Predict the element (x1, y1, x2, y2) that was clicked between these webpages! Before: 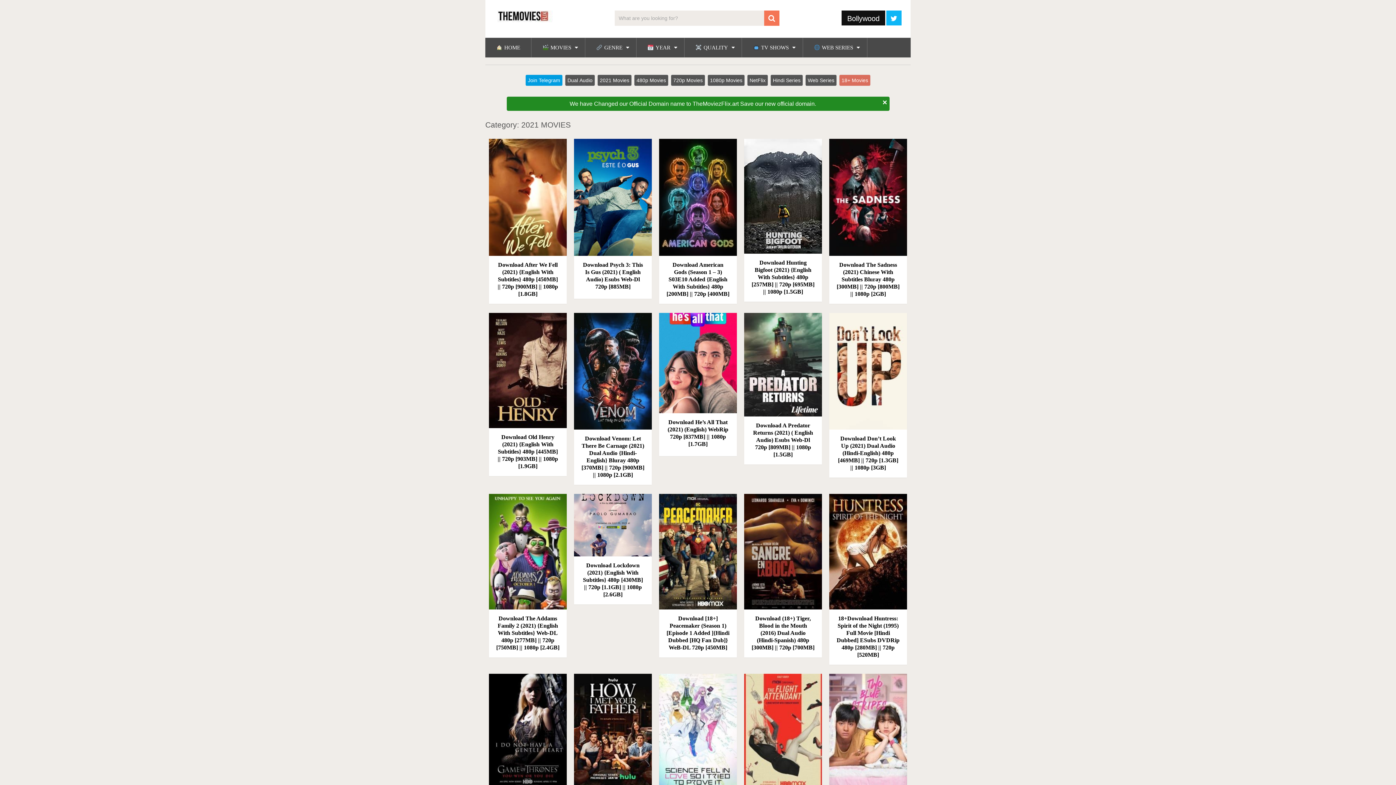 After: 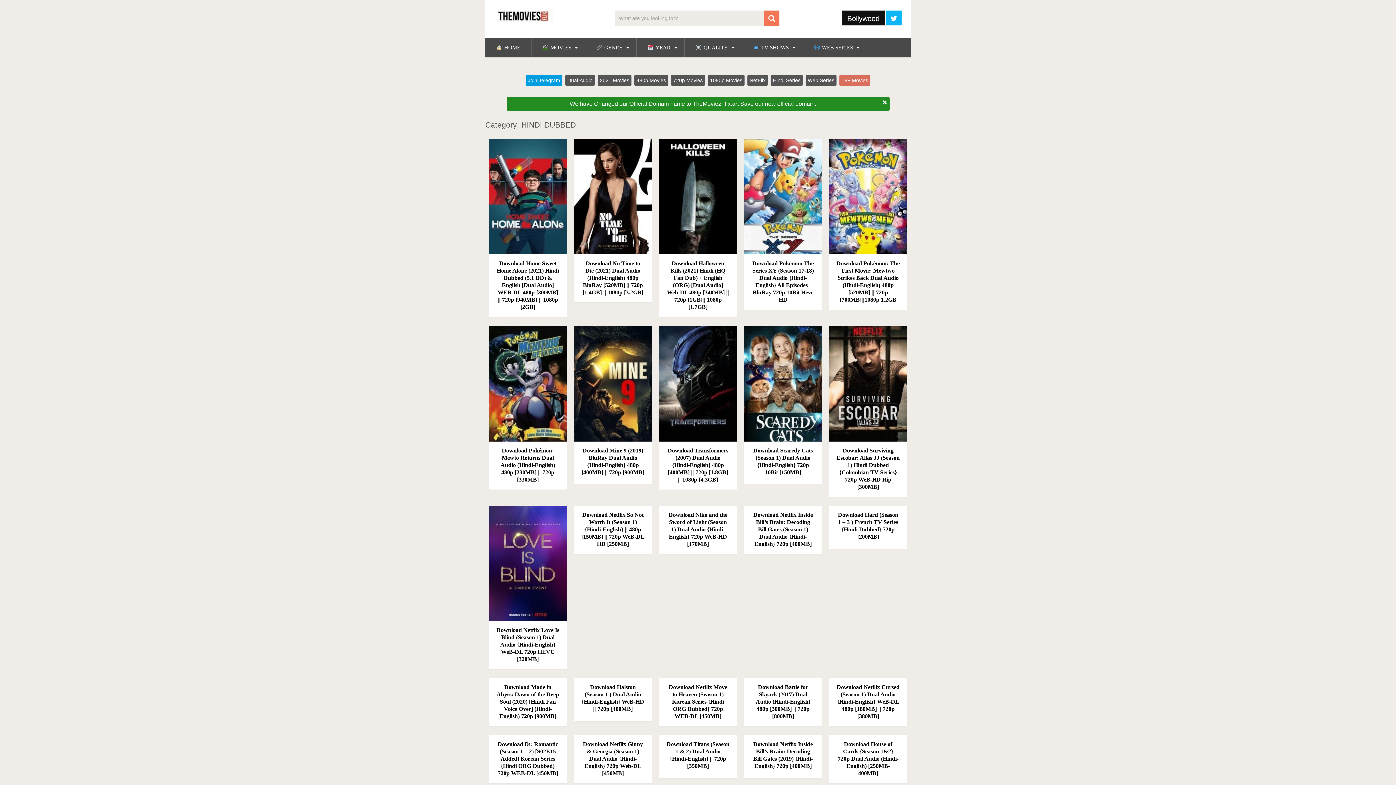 Action: label: Hindi Series bbox: (770, 77, 803, 83)